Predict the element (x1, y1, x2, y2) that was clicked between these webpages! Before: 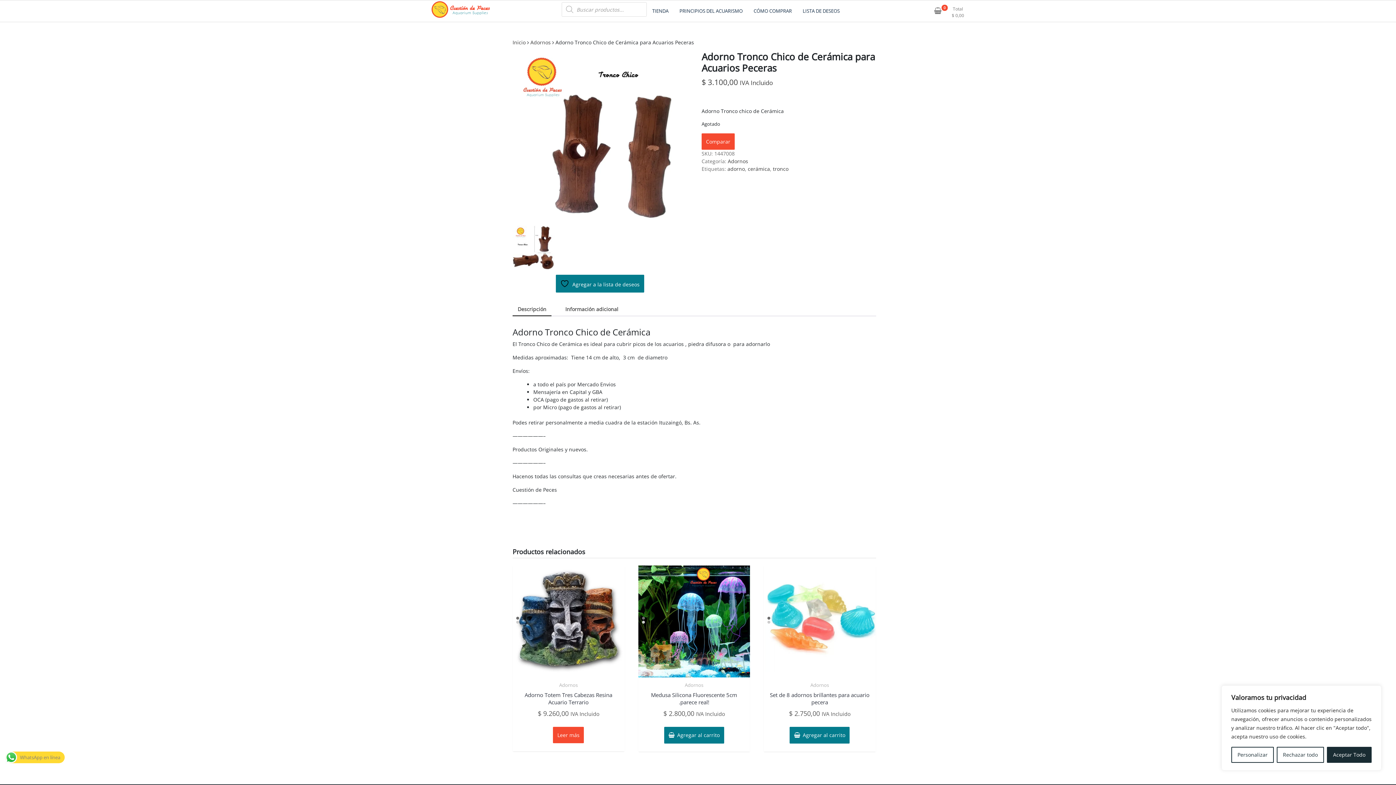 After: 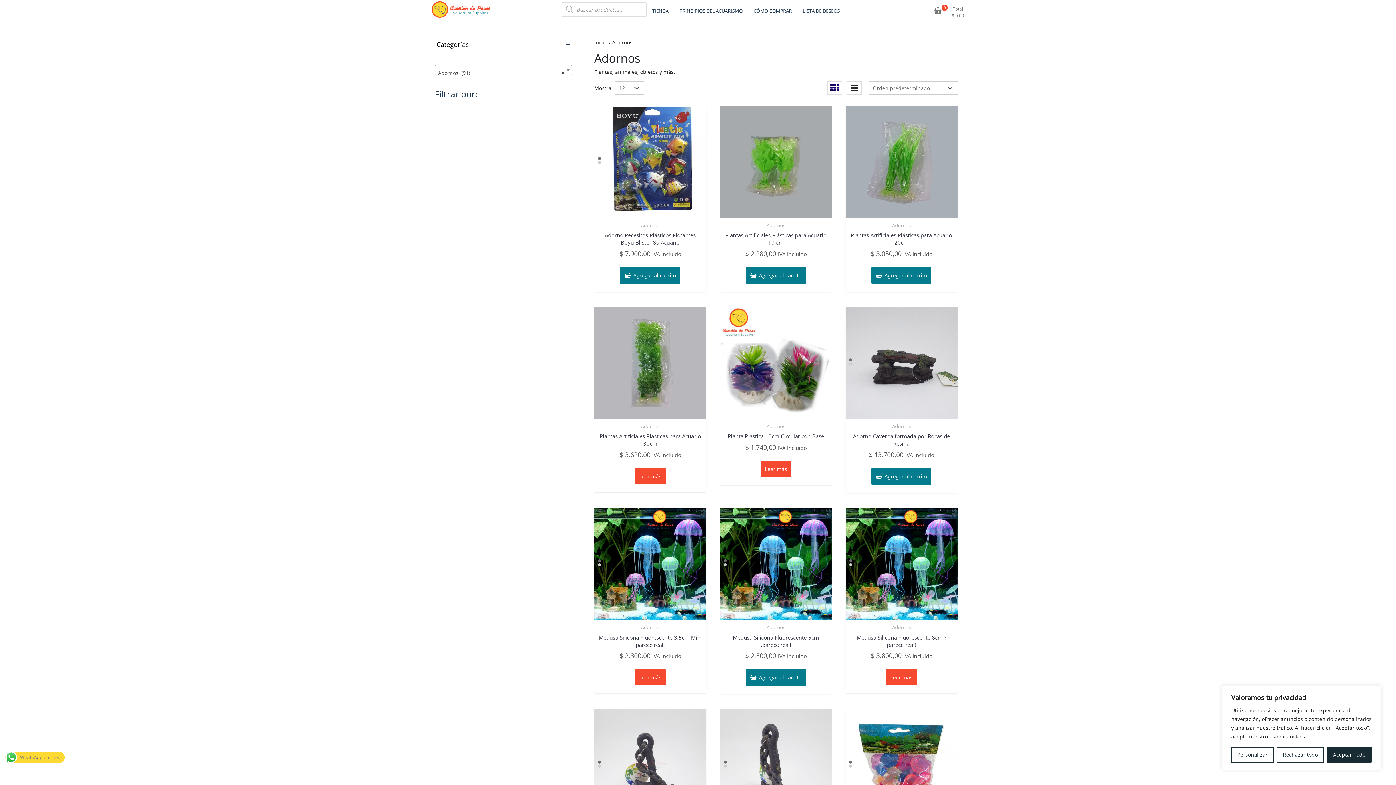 Action: bbox: (685, 682, 703, 688) label: Adornos